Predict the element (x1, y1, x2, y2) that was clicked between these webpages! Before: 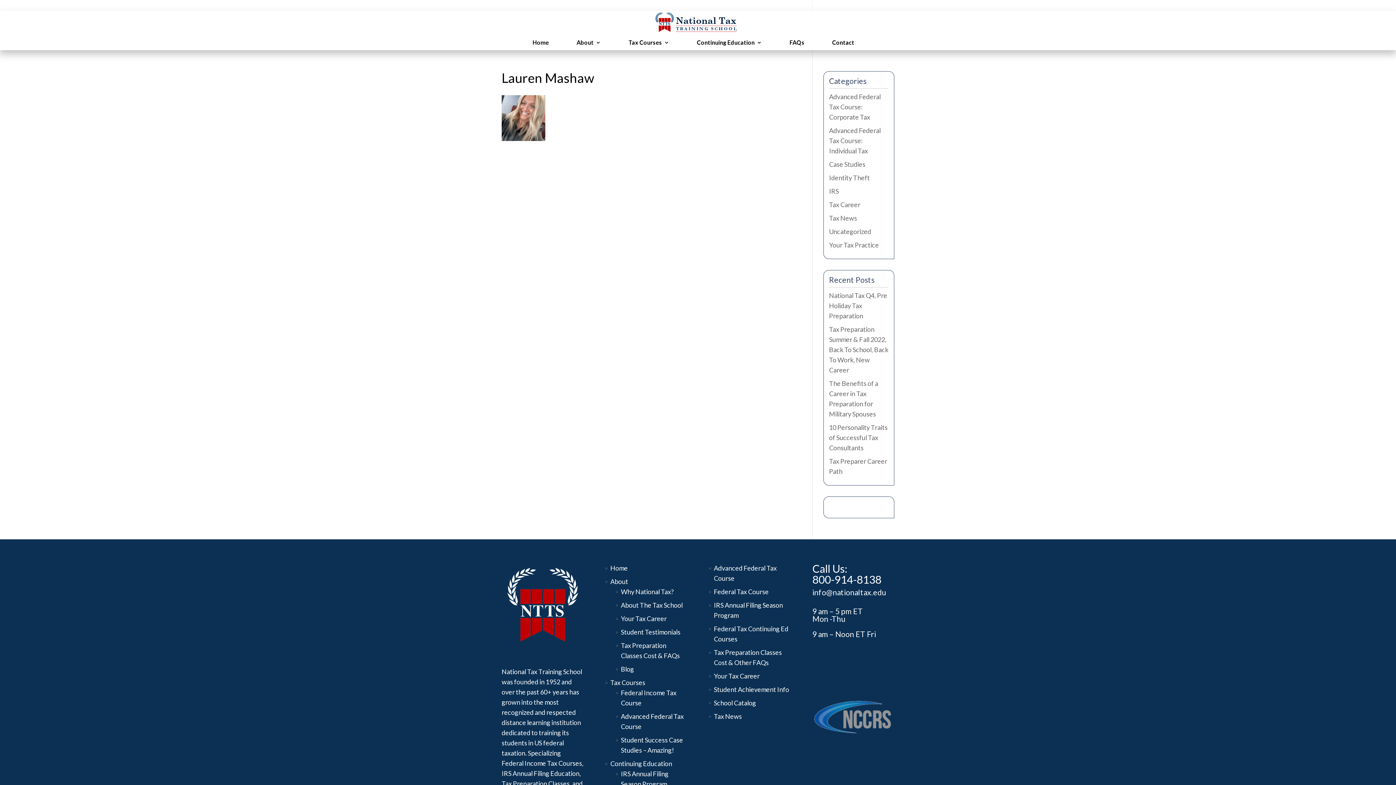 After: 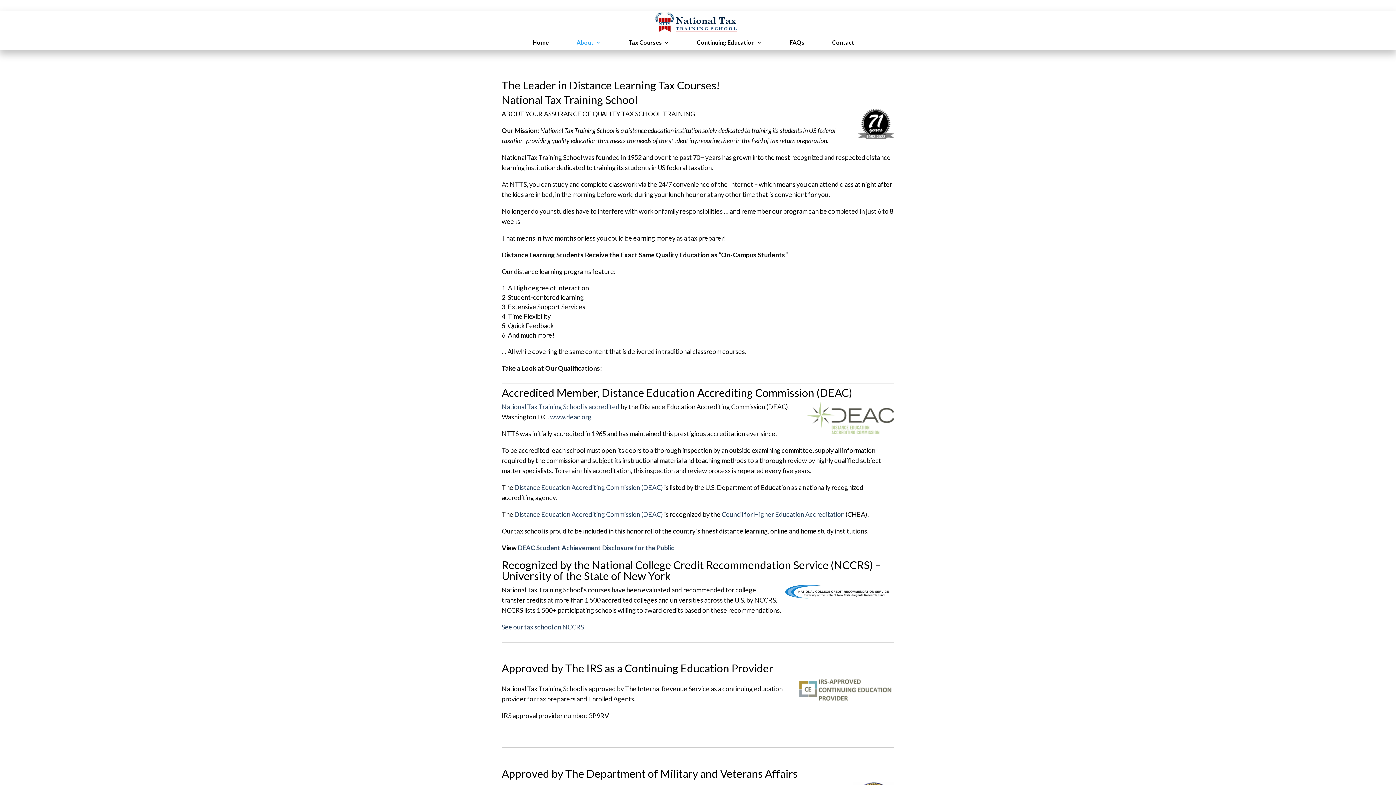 Action: label: About The Tax School bbox: (621, 601, 682, 609)